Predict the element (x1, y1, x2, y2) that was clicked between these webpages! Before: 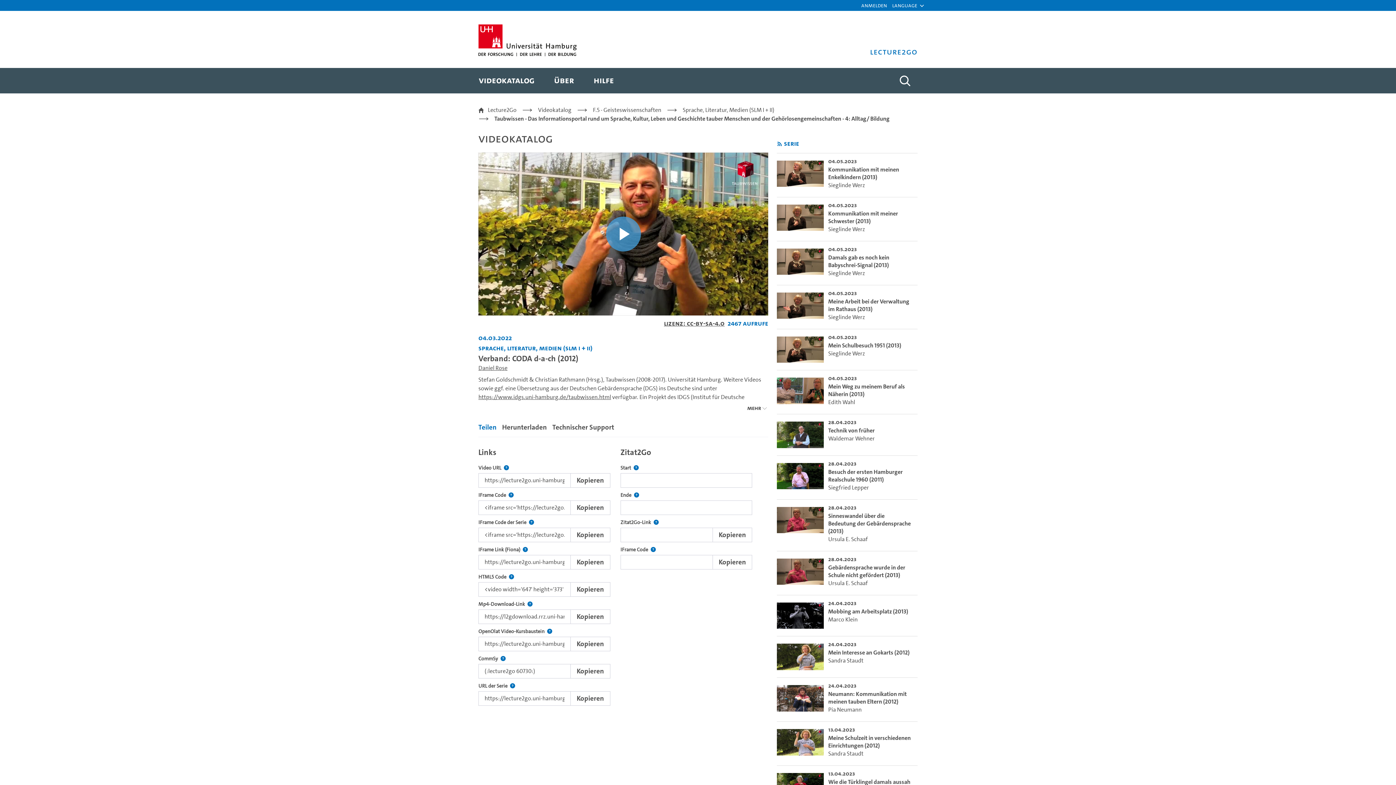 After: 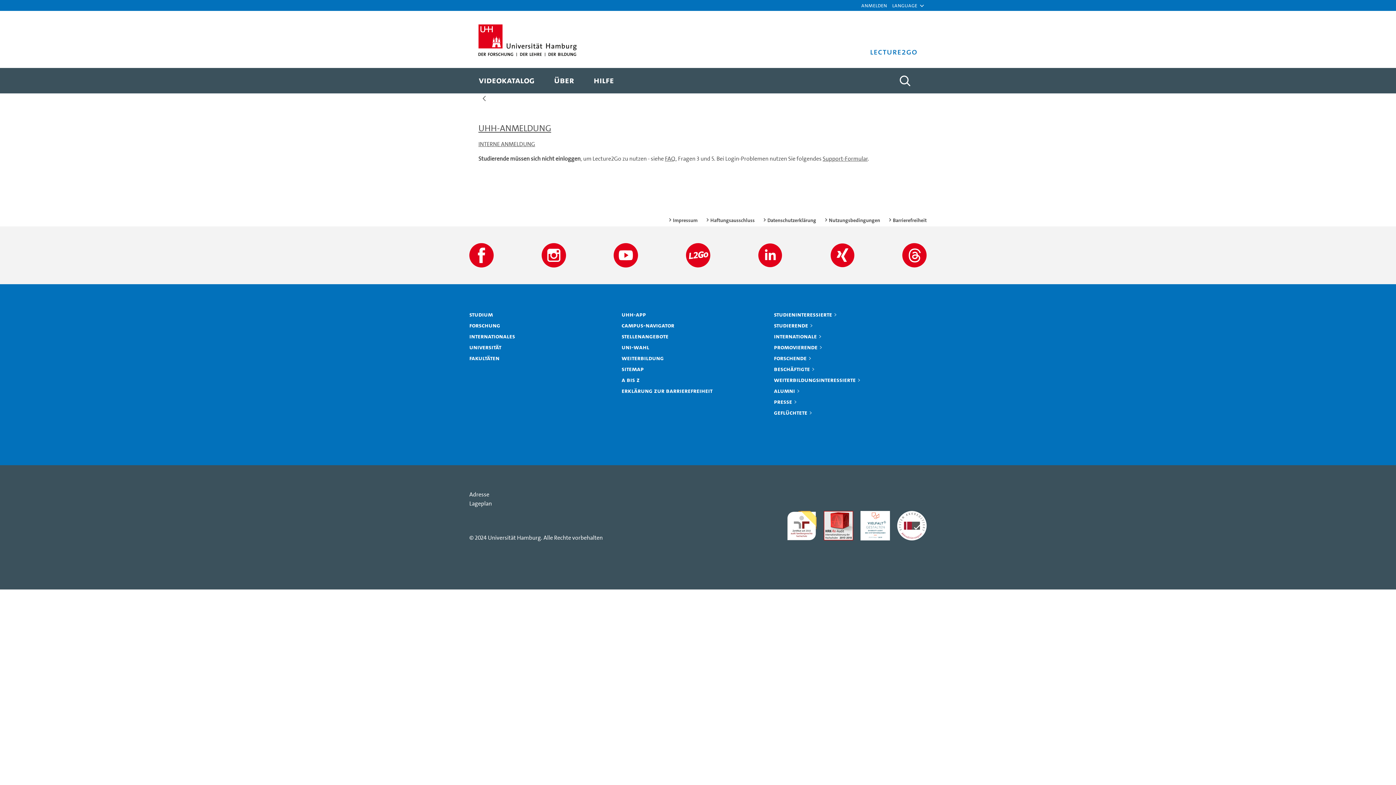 Action: label: Anmelden bbox: (861, 1, 887, 9)